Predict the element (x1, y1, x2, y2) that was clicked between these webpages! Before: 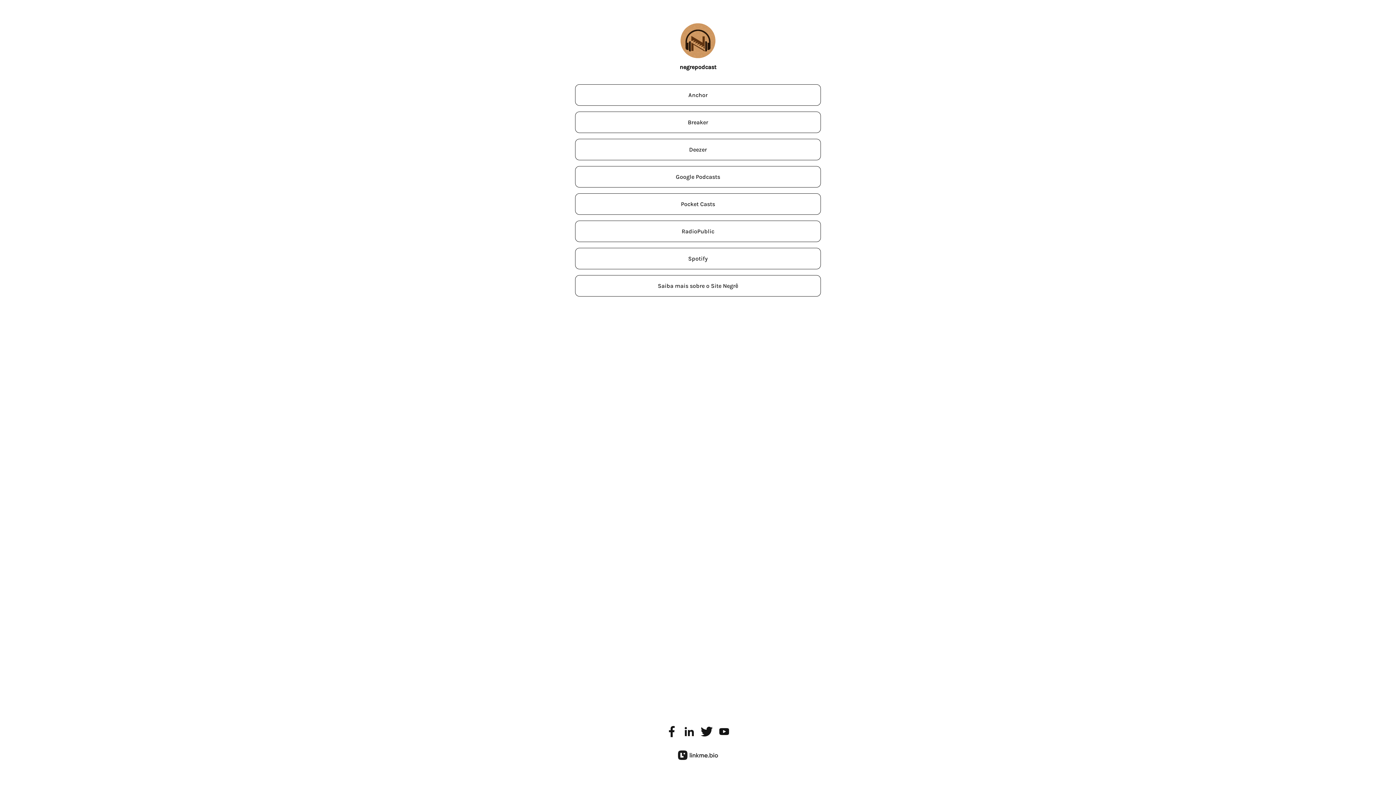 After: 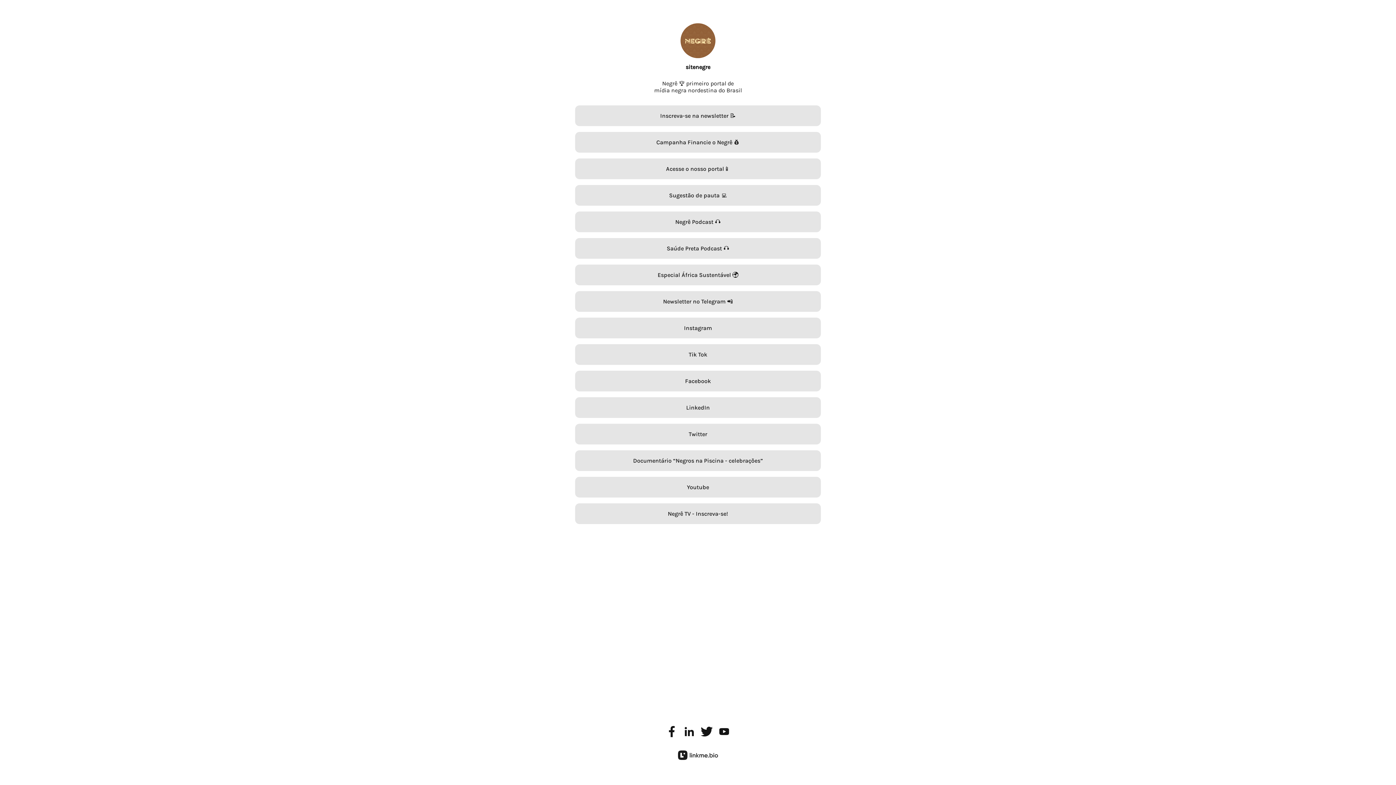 Action: bbox: (575, 275, 821, 296) label: Saiba mais sobre o Site Negrê